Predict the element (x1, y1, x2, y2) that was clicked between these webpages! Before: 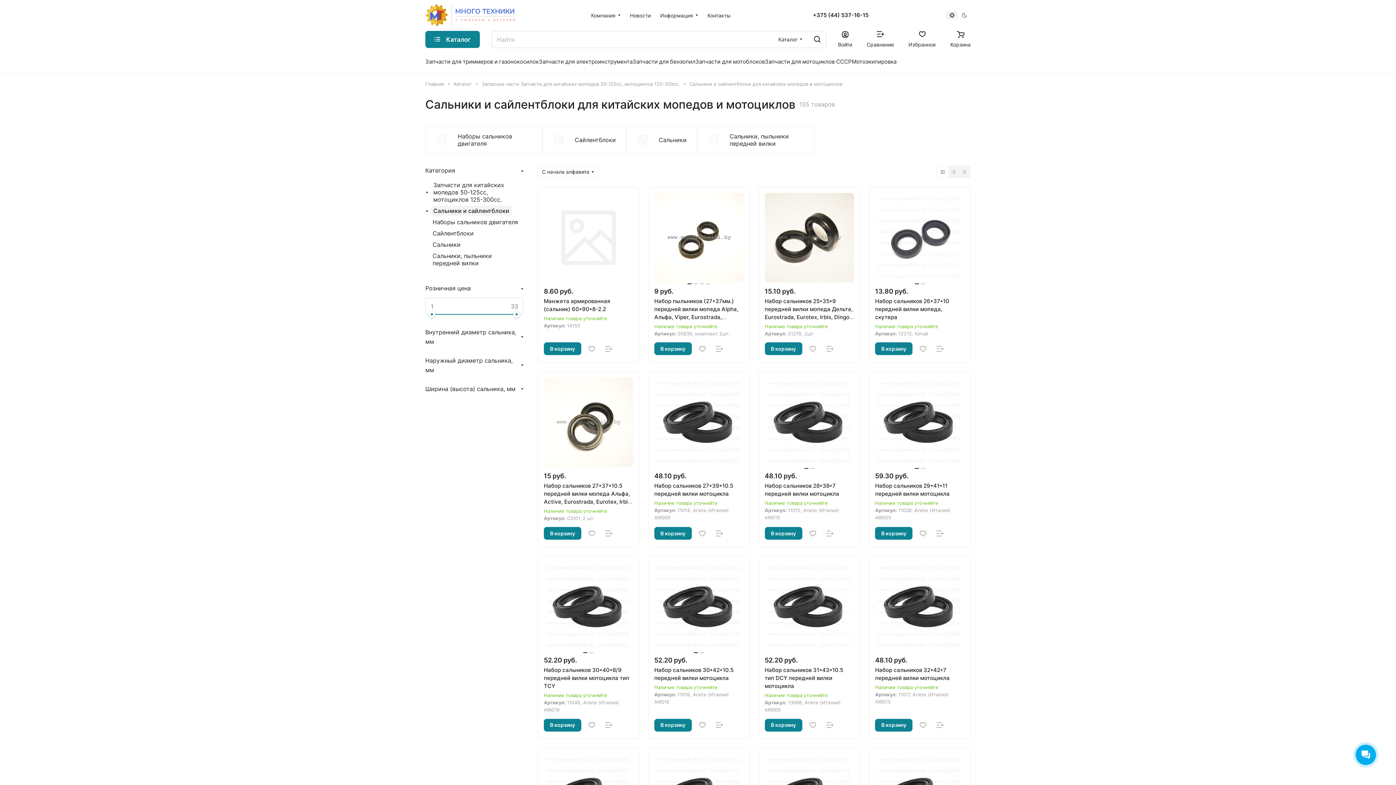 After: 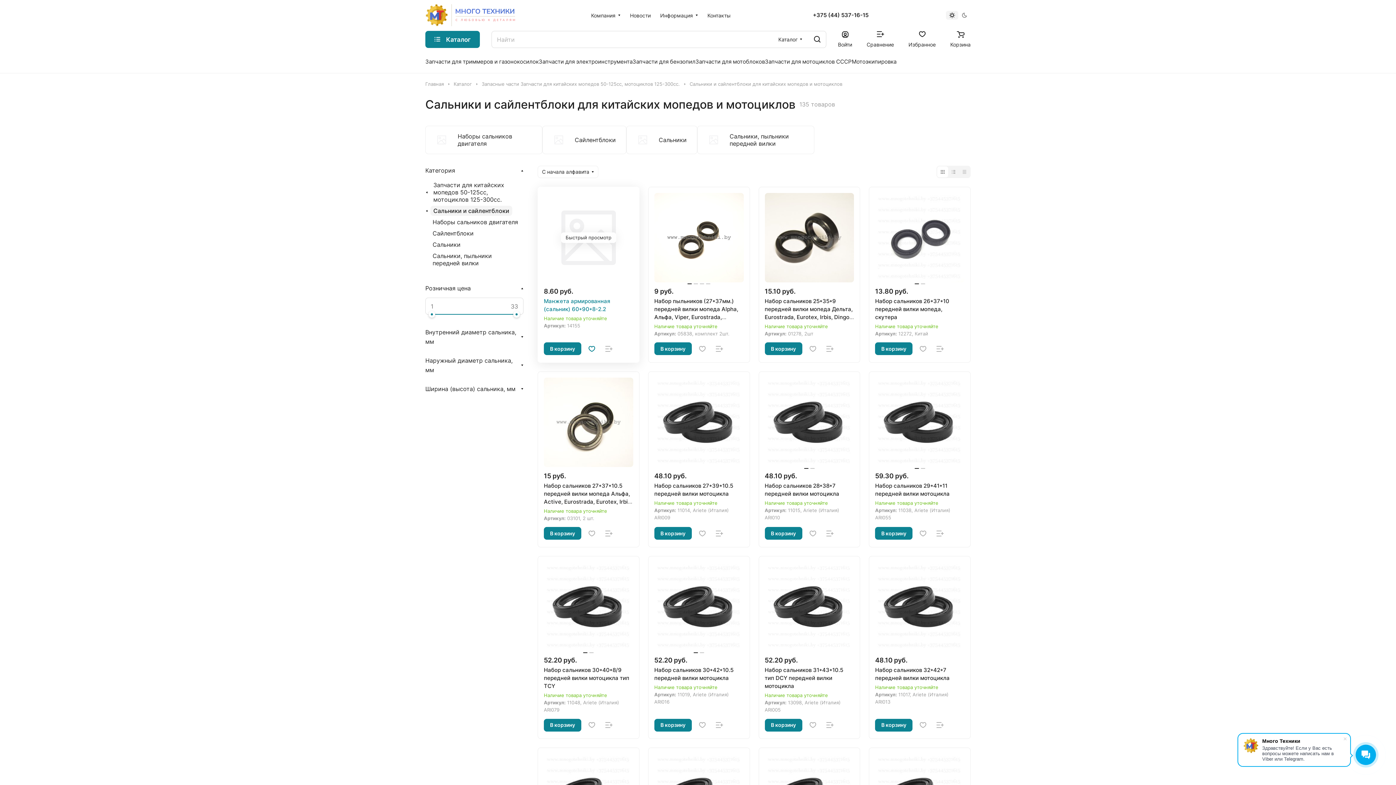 Action: bbox: (584, 341, 599, 356)